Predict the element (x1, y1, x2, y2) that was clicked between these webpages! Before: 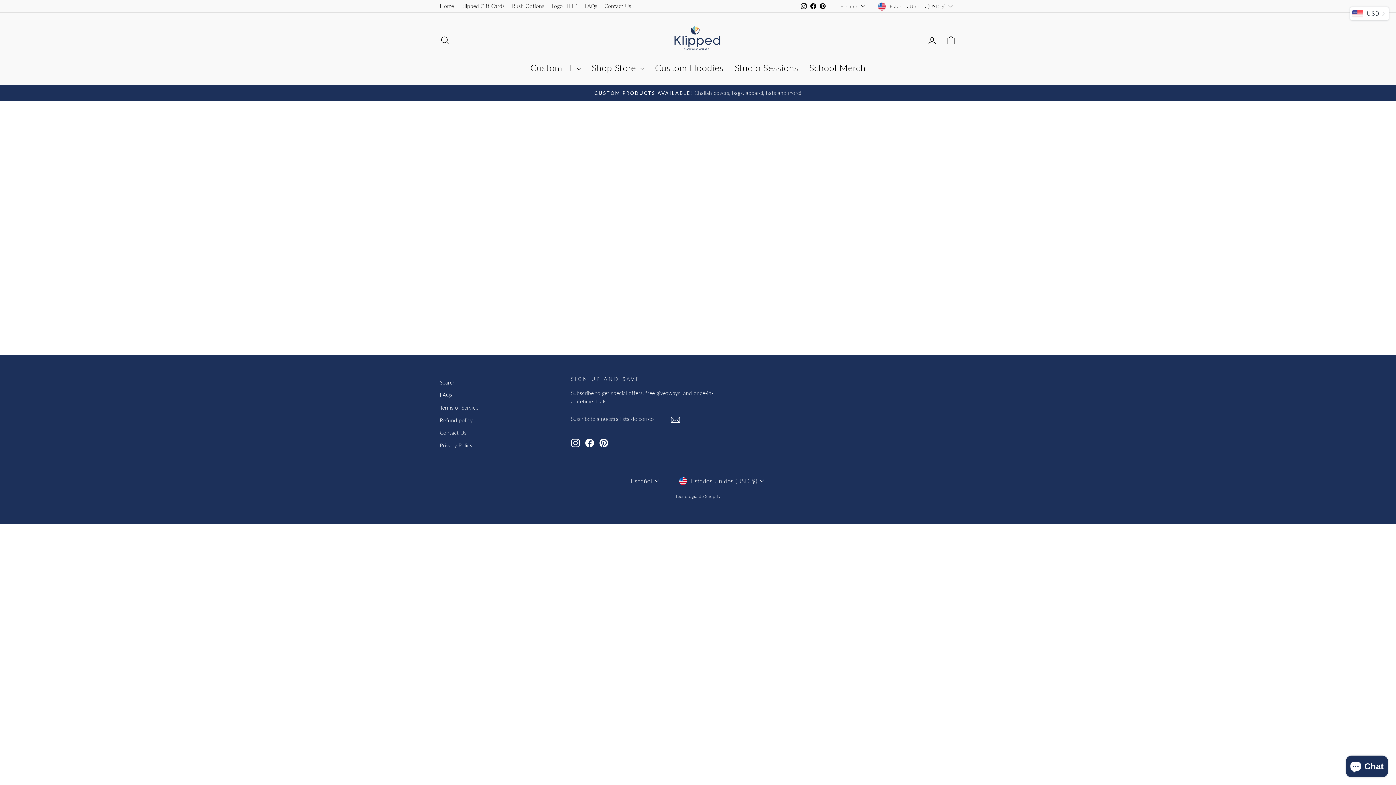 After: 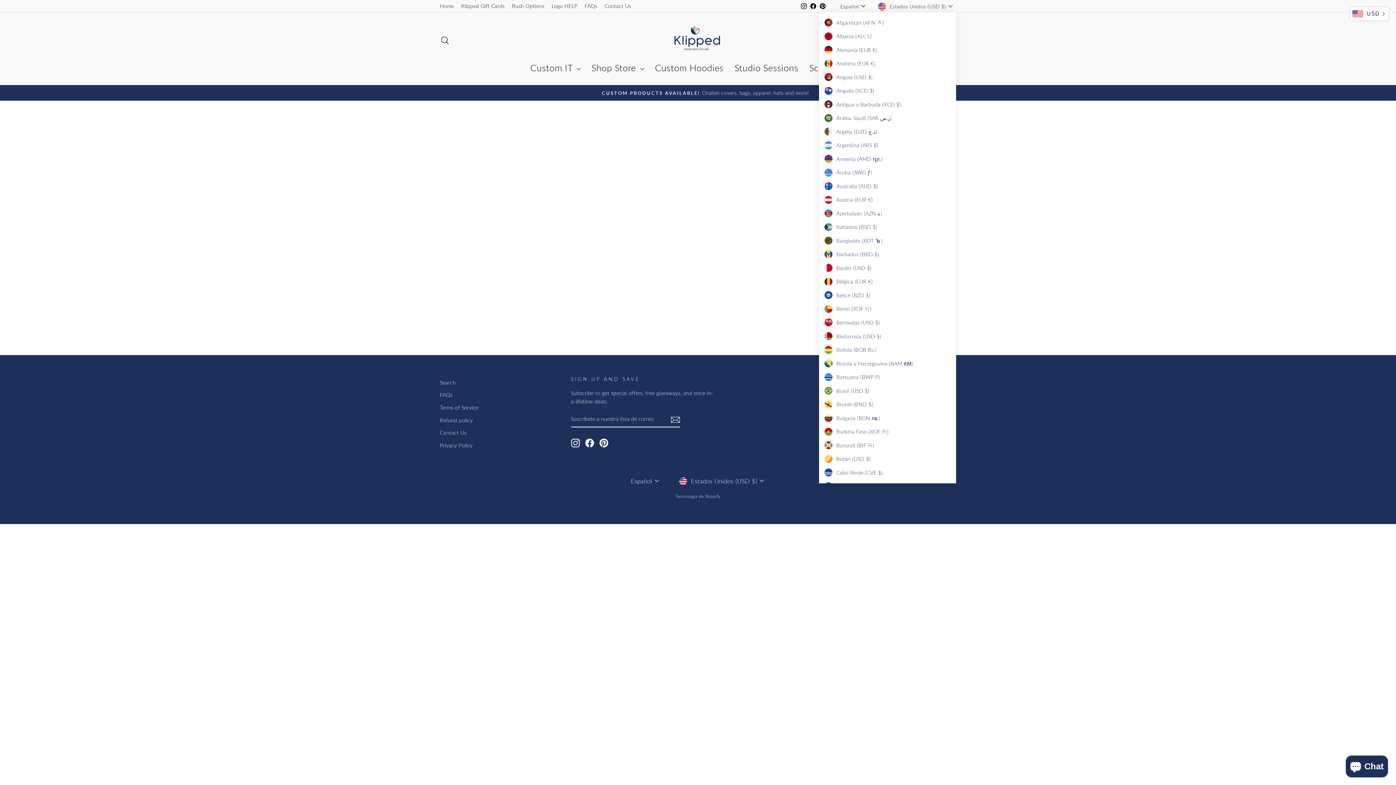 Action: label: Estados Unidos (USD $) bbox: (876, 0, 956, 12)